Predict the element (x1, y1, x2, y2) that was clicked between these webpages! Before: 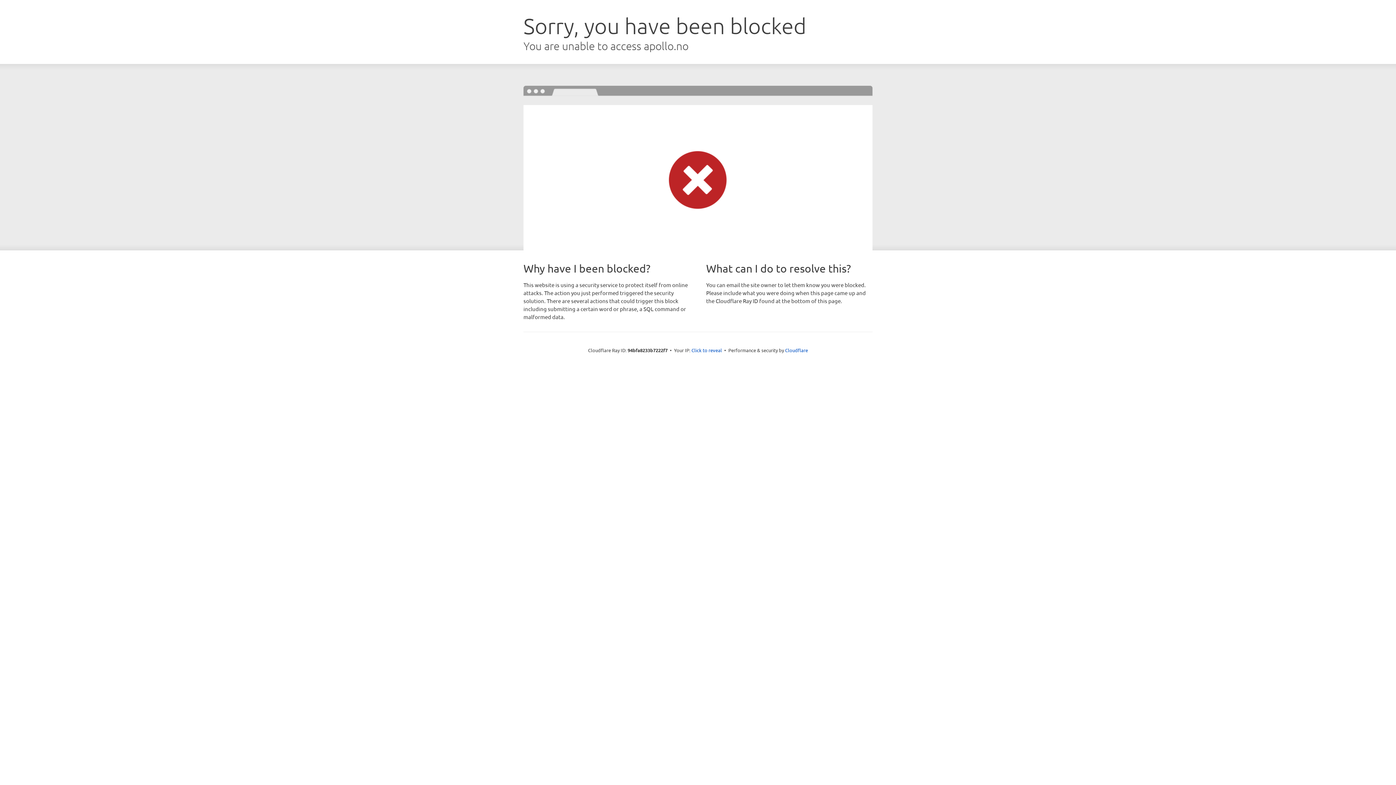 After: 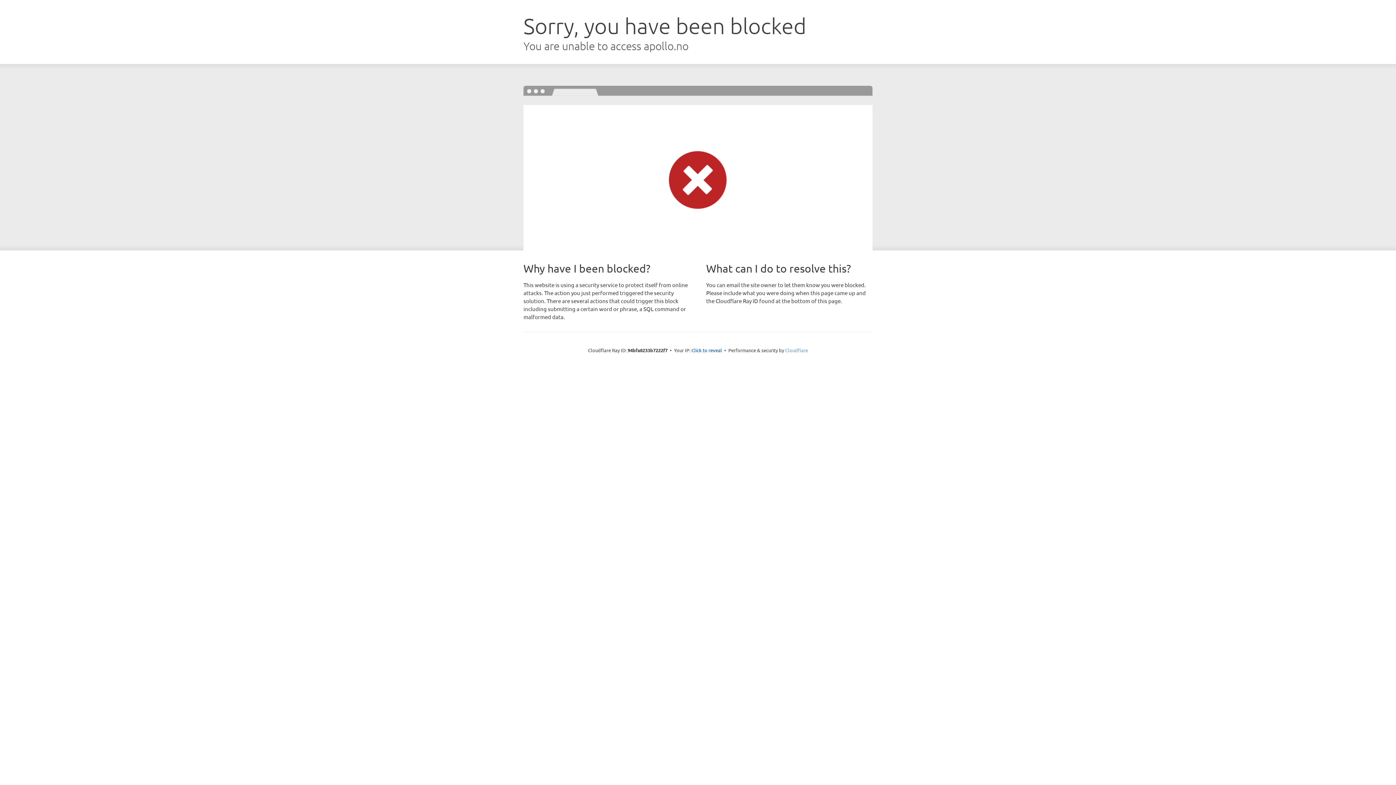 Action: bbox: (785, 347, 808, 353) label: Cloudflare